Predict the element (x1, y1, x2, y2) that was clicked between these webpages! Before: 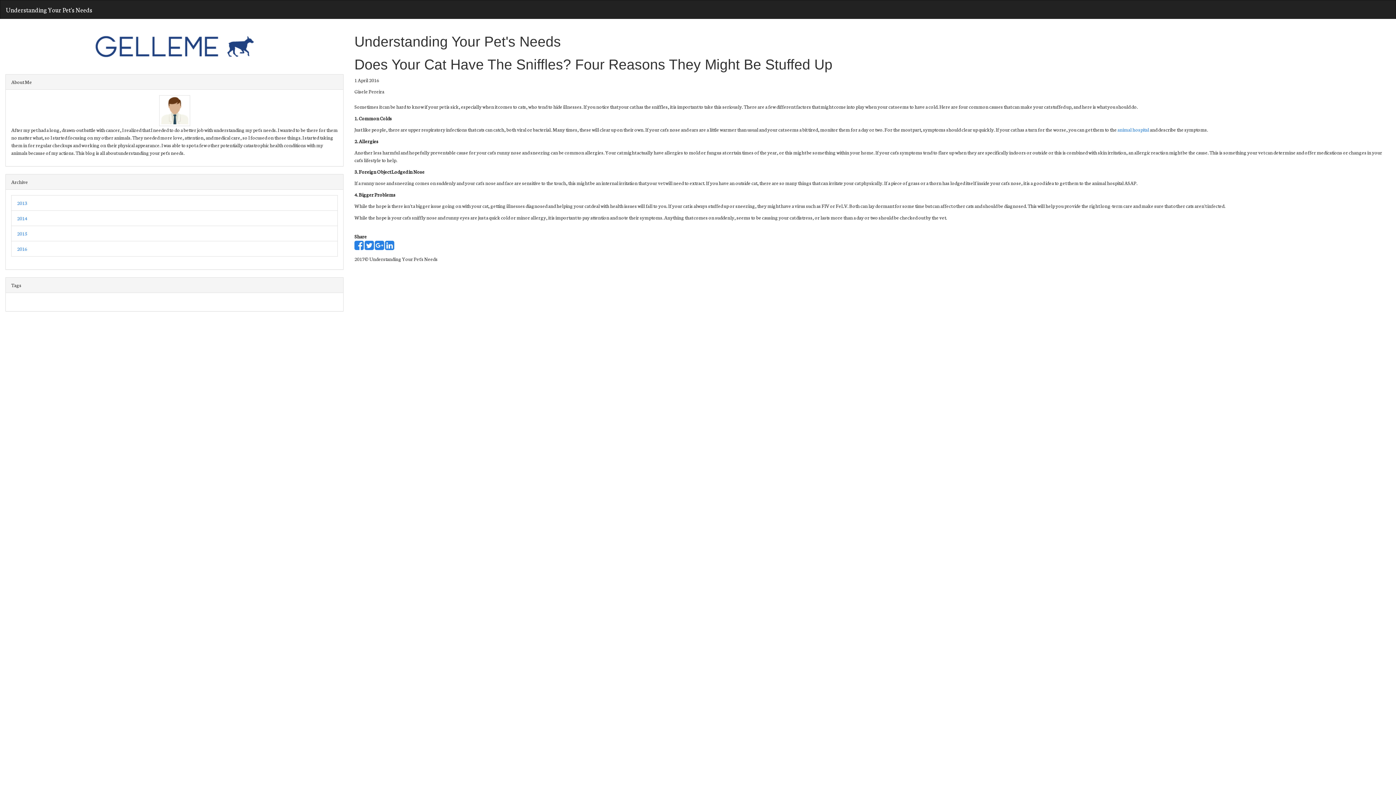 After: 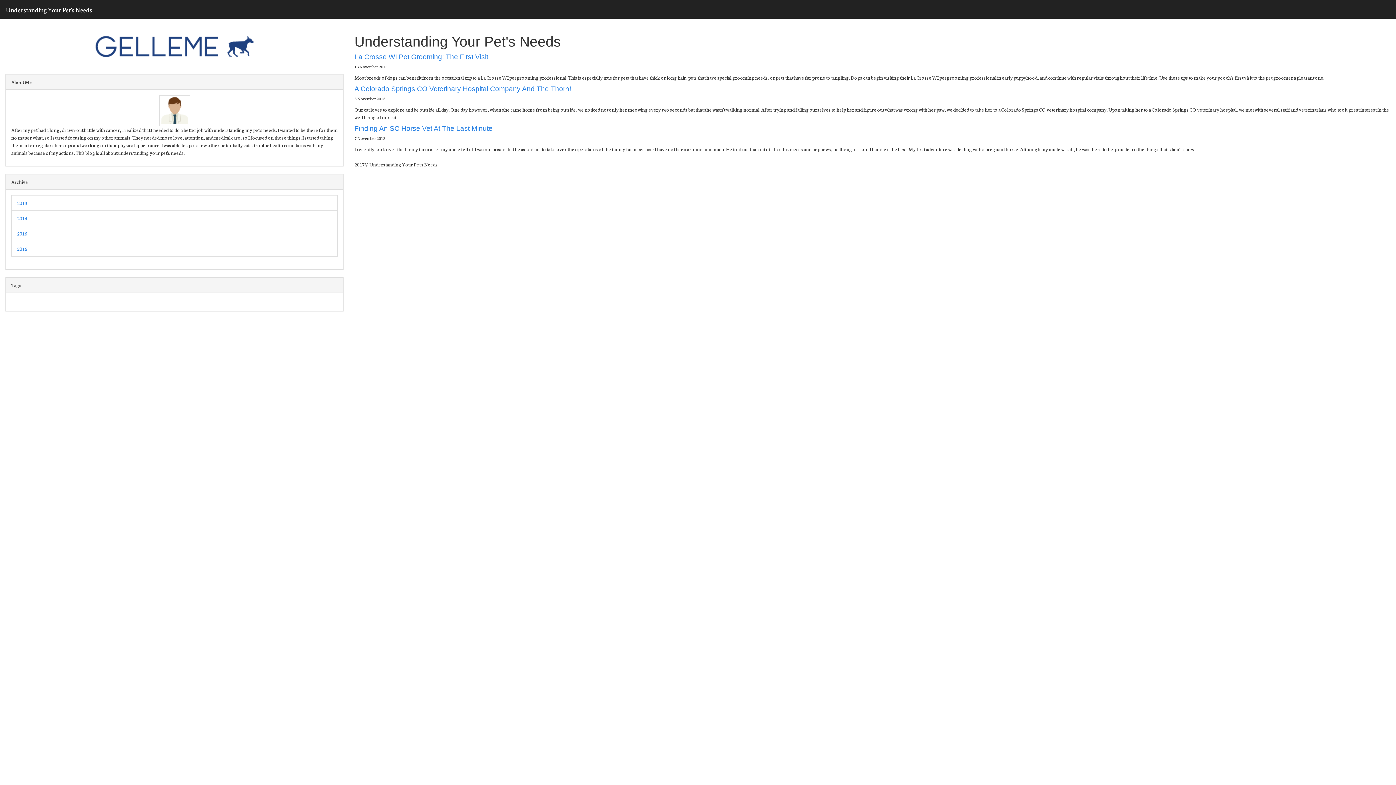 Action: bbox: (17, 199, 27, 206) label: 2013